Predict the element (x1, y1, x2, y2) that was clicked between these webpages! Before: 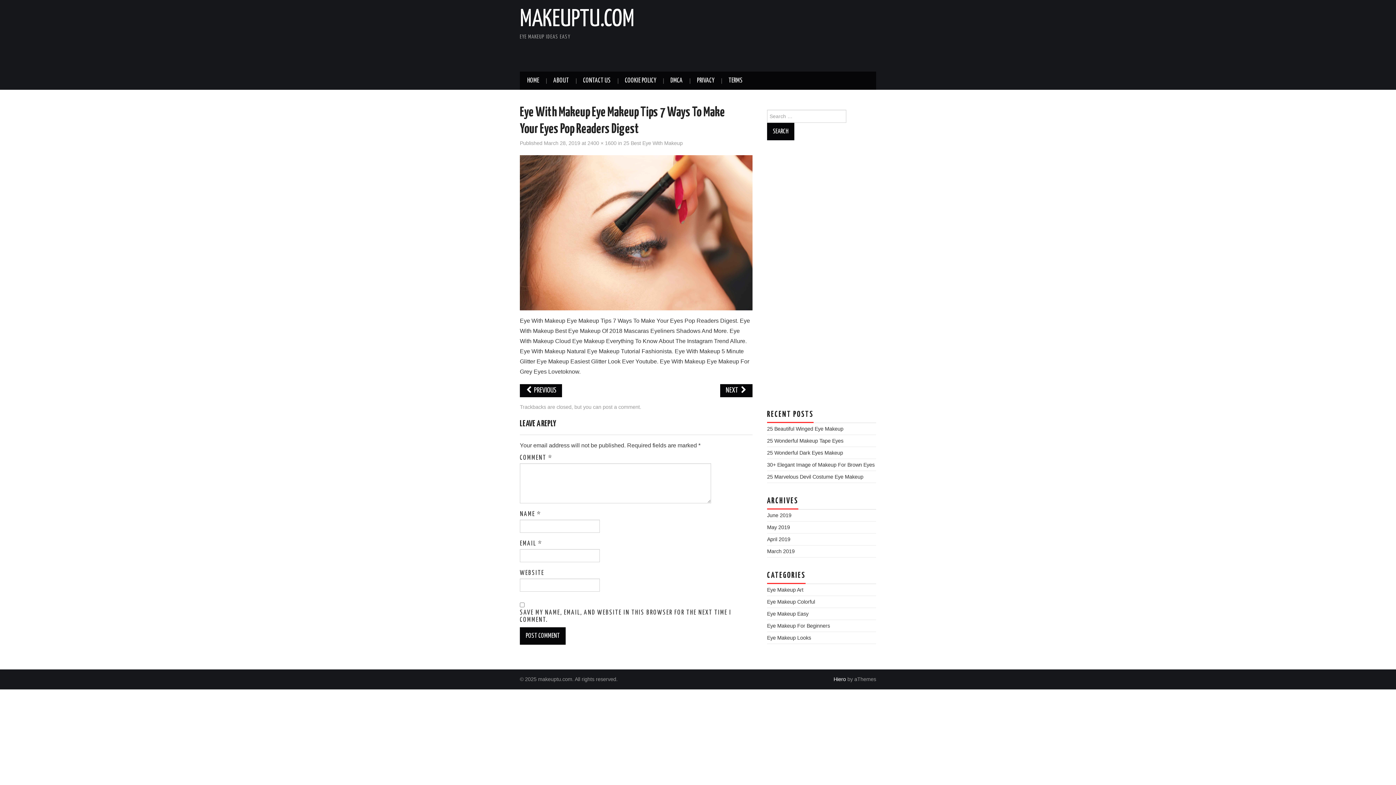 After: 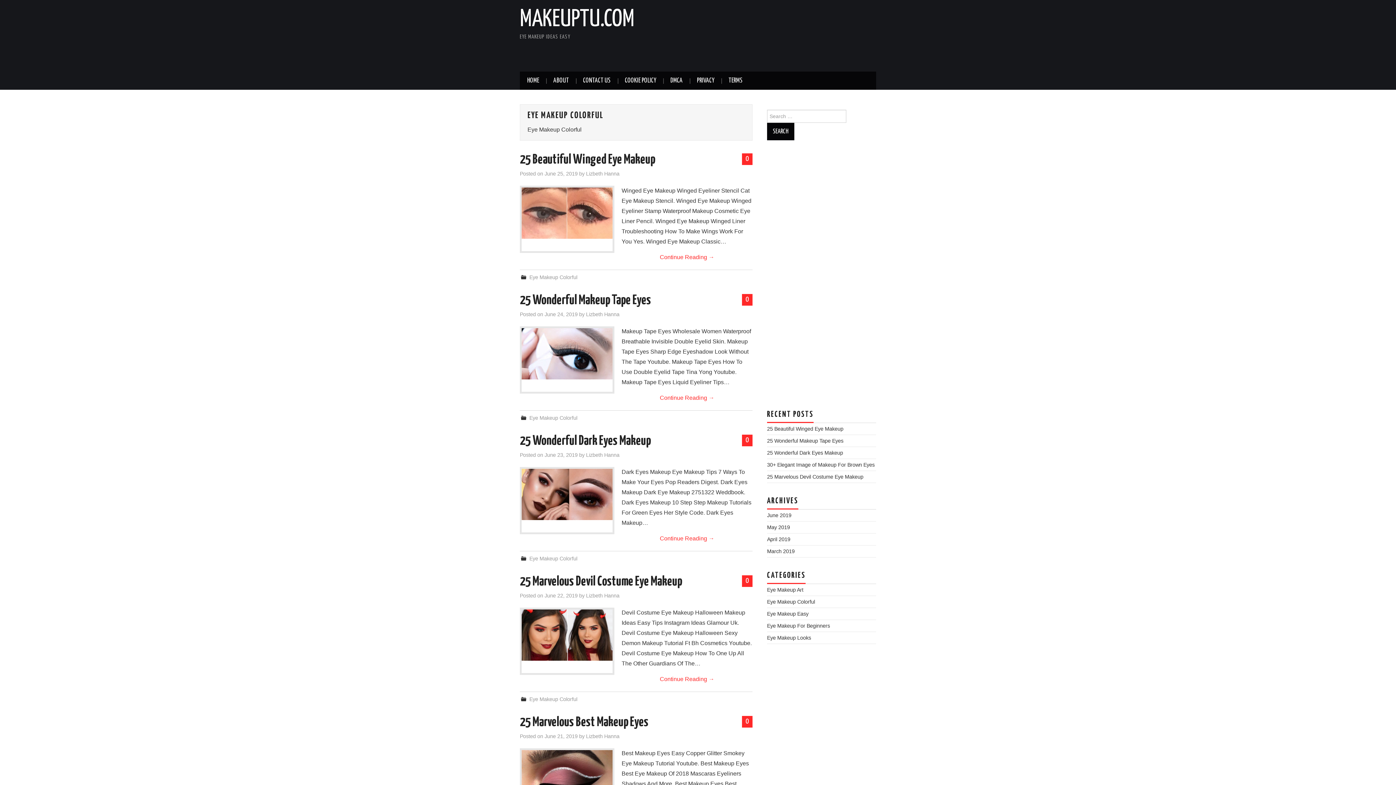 Action: label: Eye Makeup Colorful bbox: (767, 599, 815, 605)